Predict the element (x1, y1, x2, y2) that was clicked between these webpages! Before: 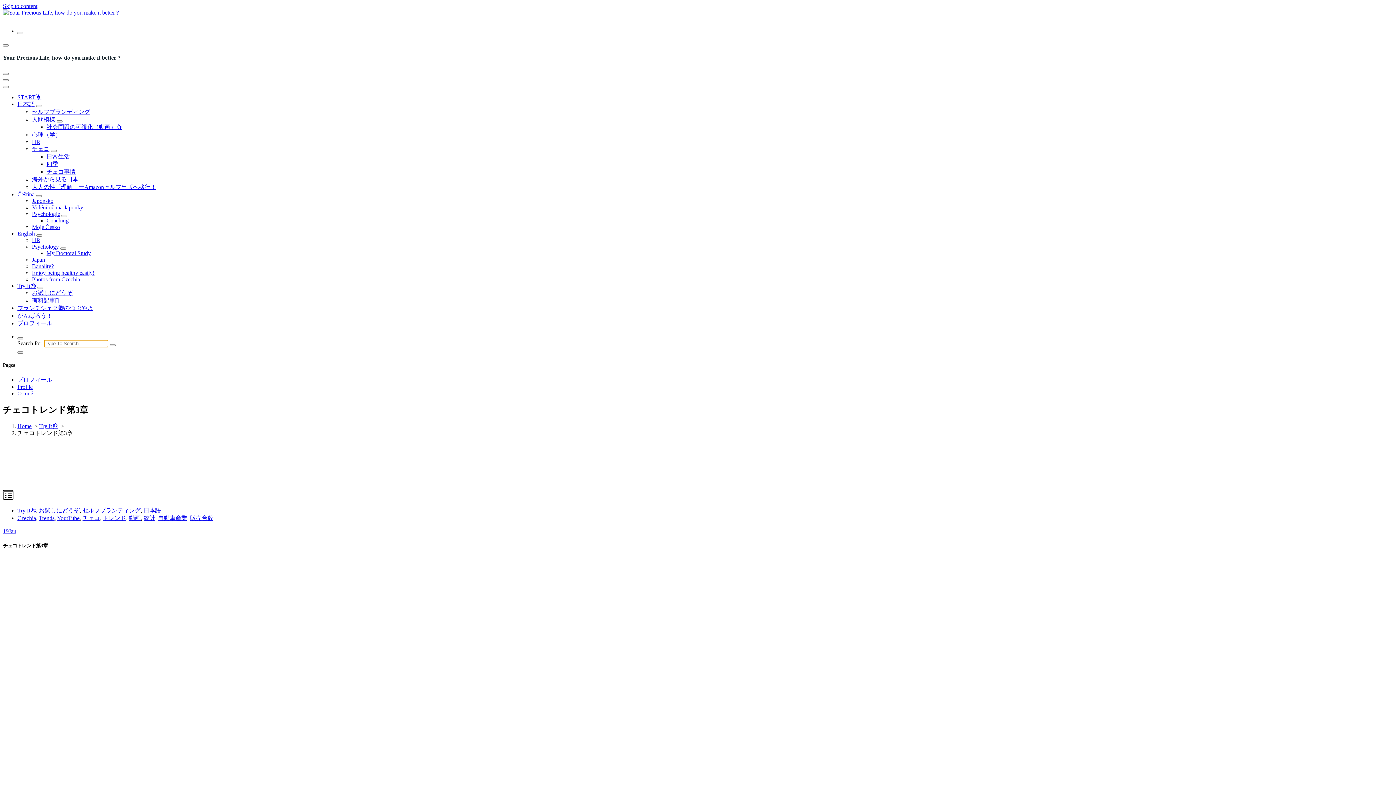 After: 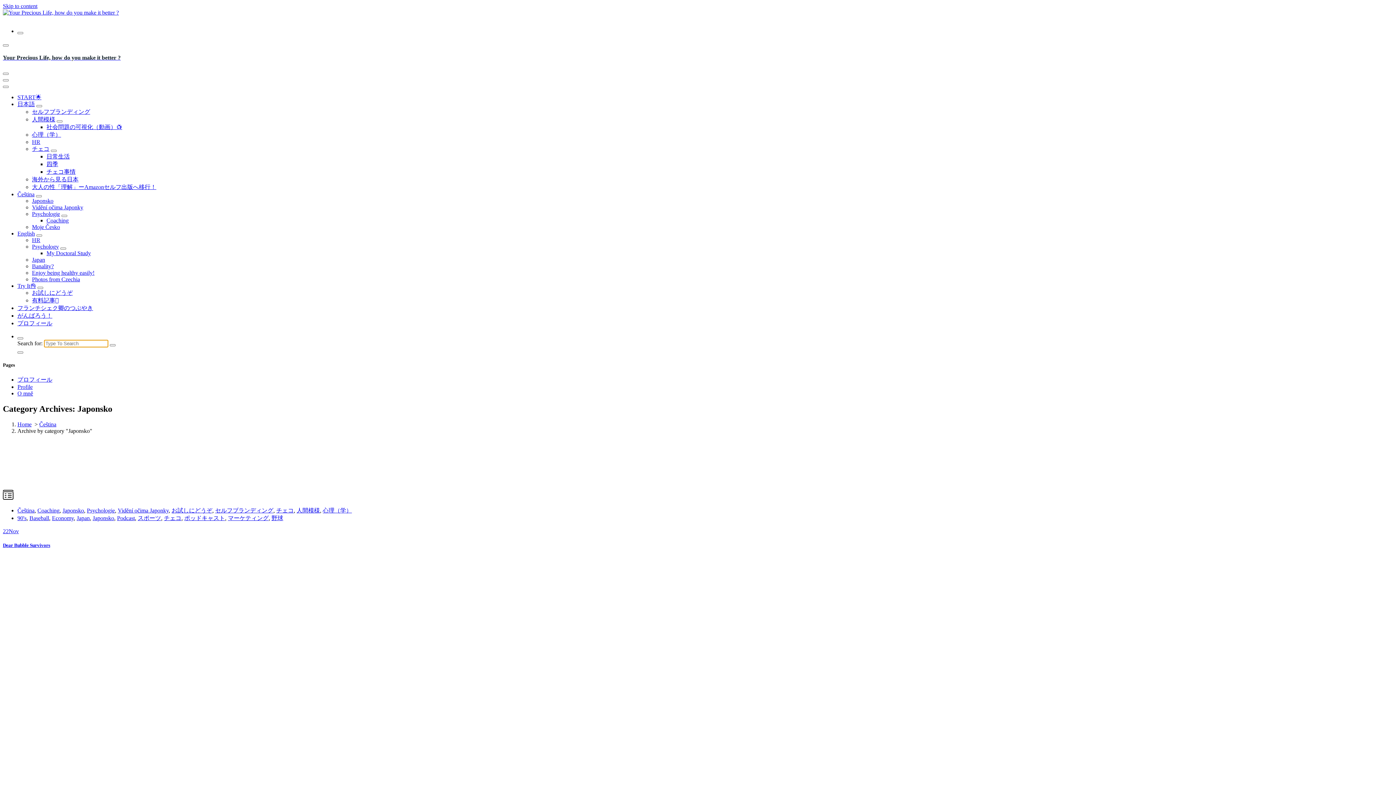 Action: bbox: (32, 197, 53, 204) label: Japonsko